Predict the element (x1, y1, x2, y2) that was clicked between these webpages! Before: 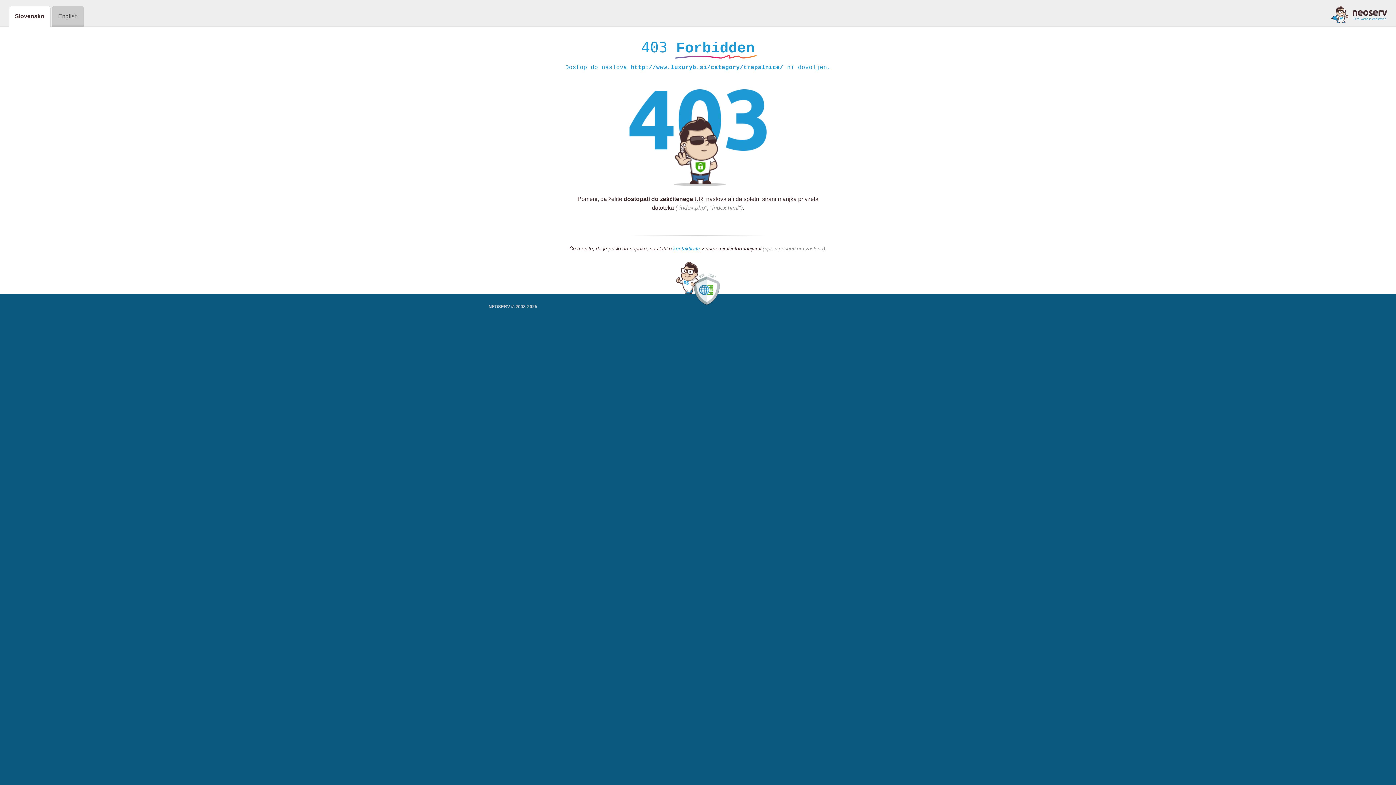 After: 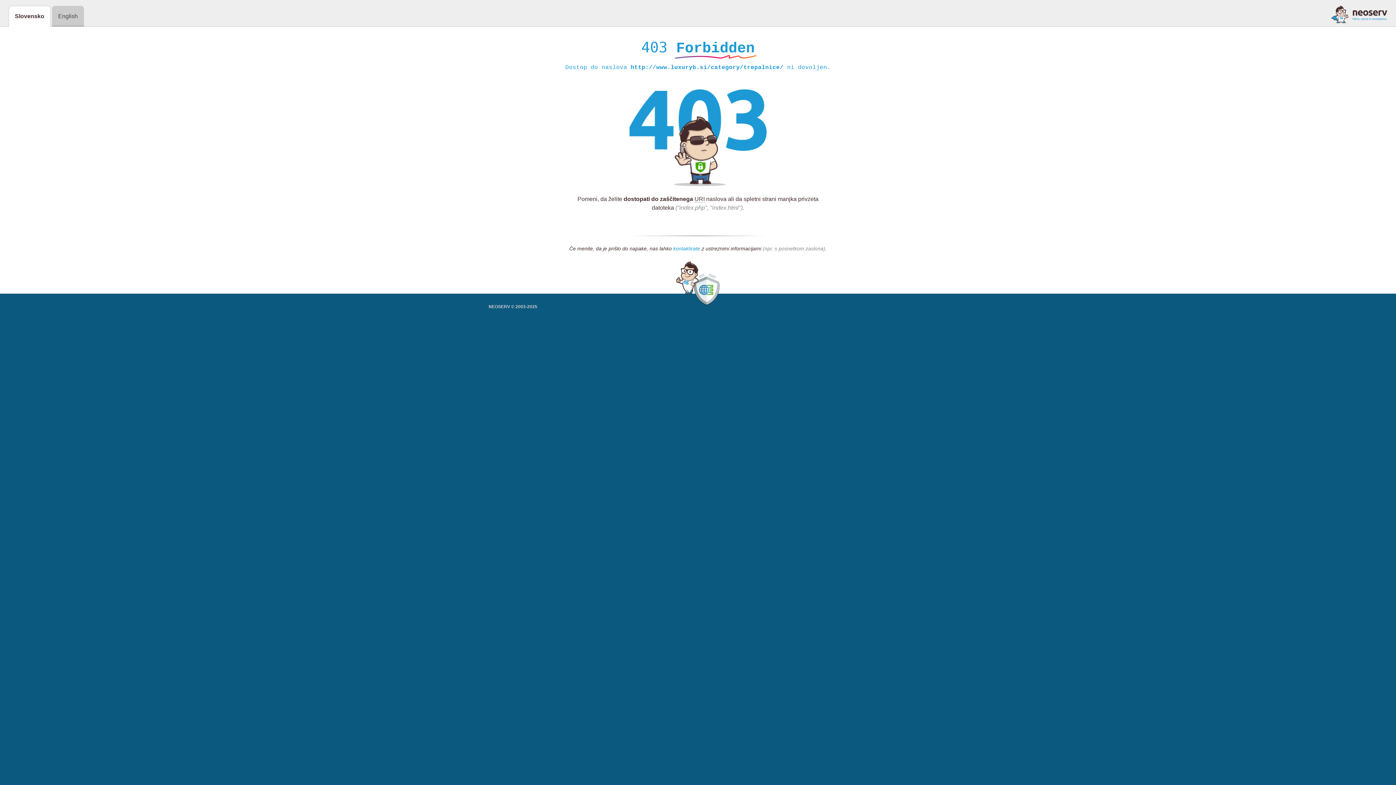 Action: label: kontaktirate bbox: (673, 245, 700, 252)